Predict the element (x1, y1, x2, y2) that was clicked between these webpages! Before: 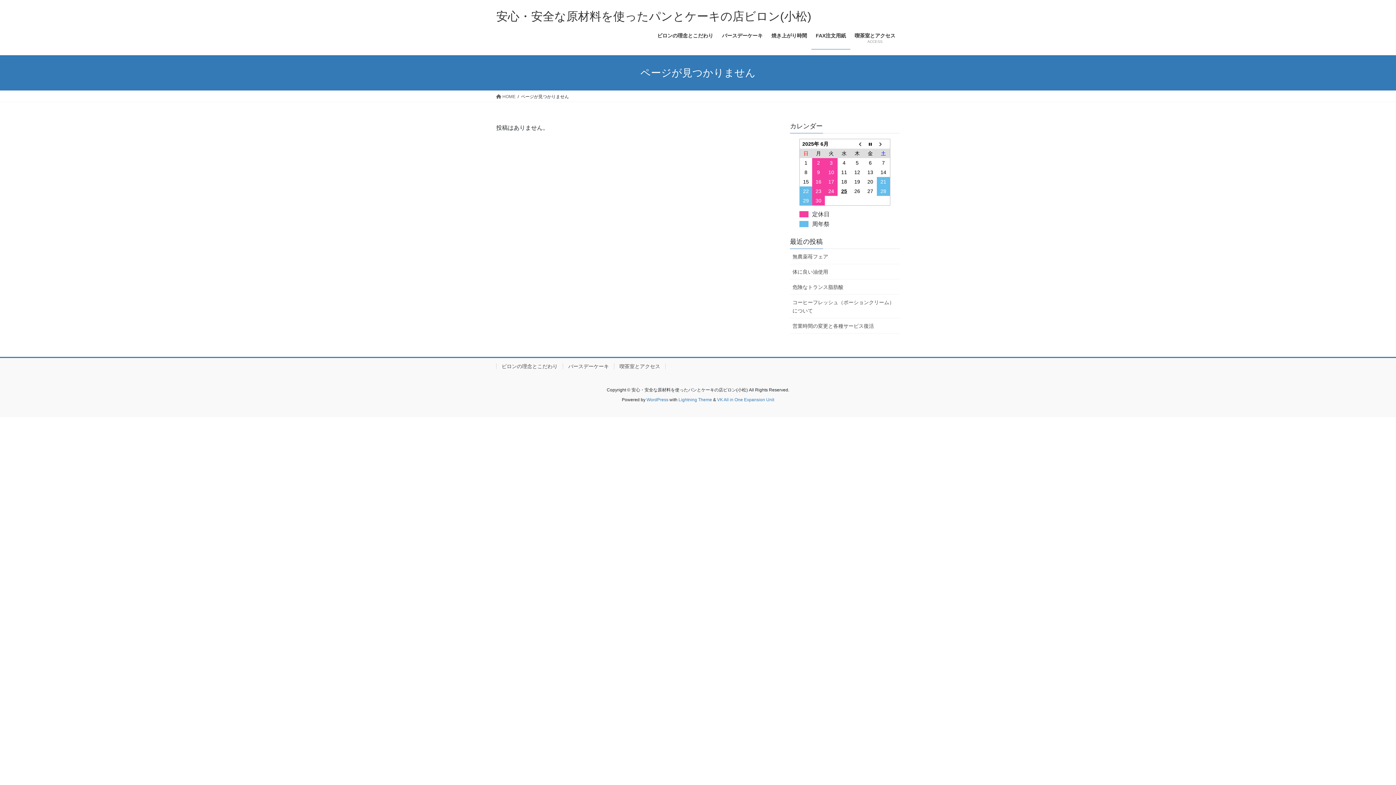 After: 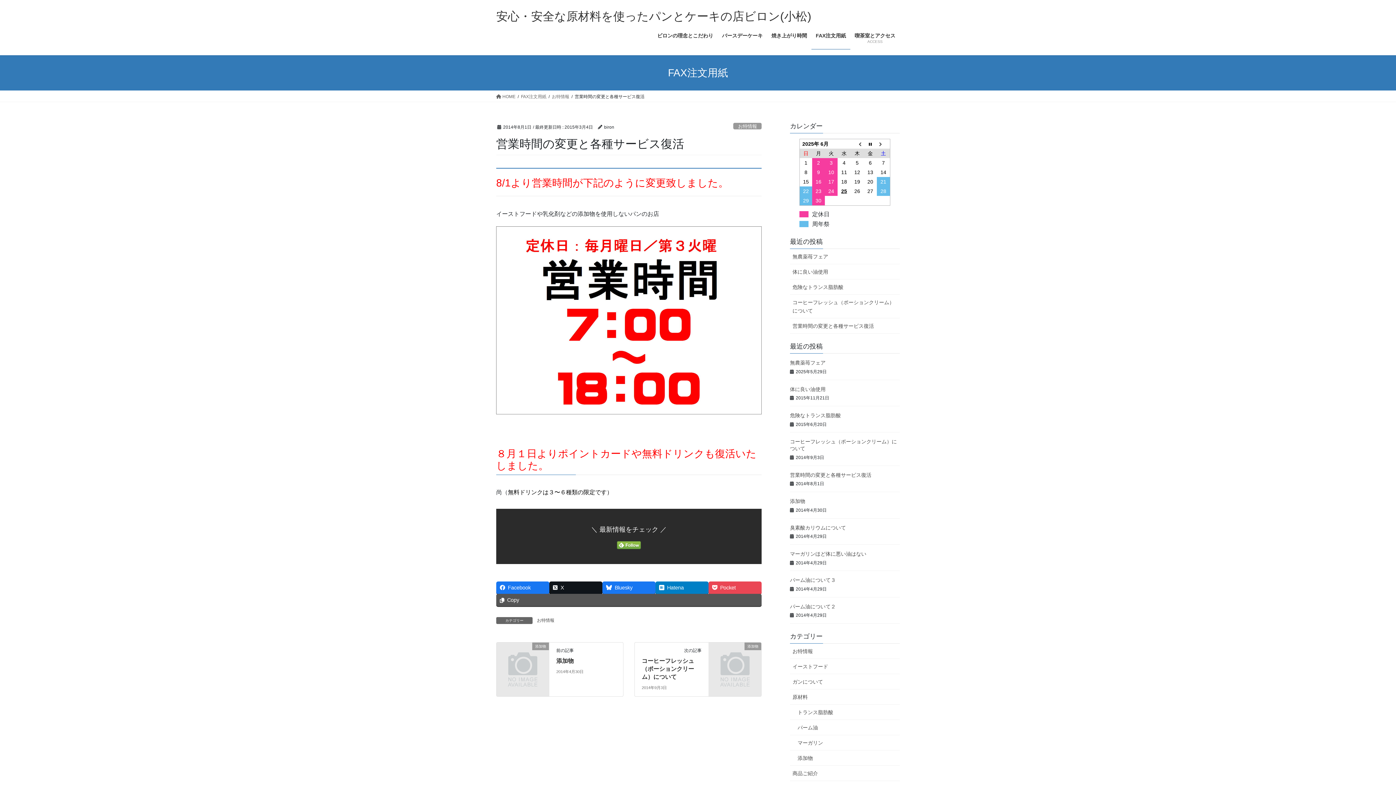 Action: bbox: (790, 318, 900, 333) label: 営業時間の変更と各種サービス復活